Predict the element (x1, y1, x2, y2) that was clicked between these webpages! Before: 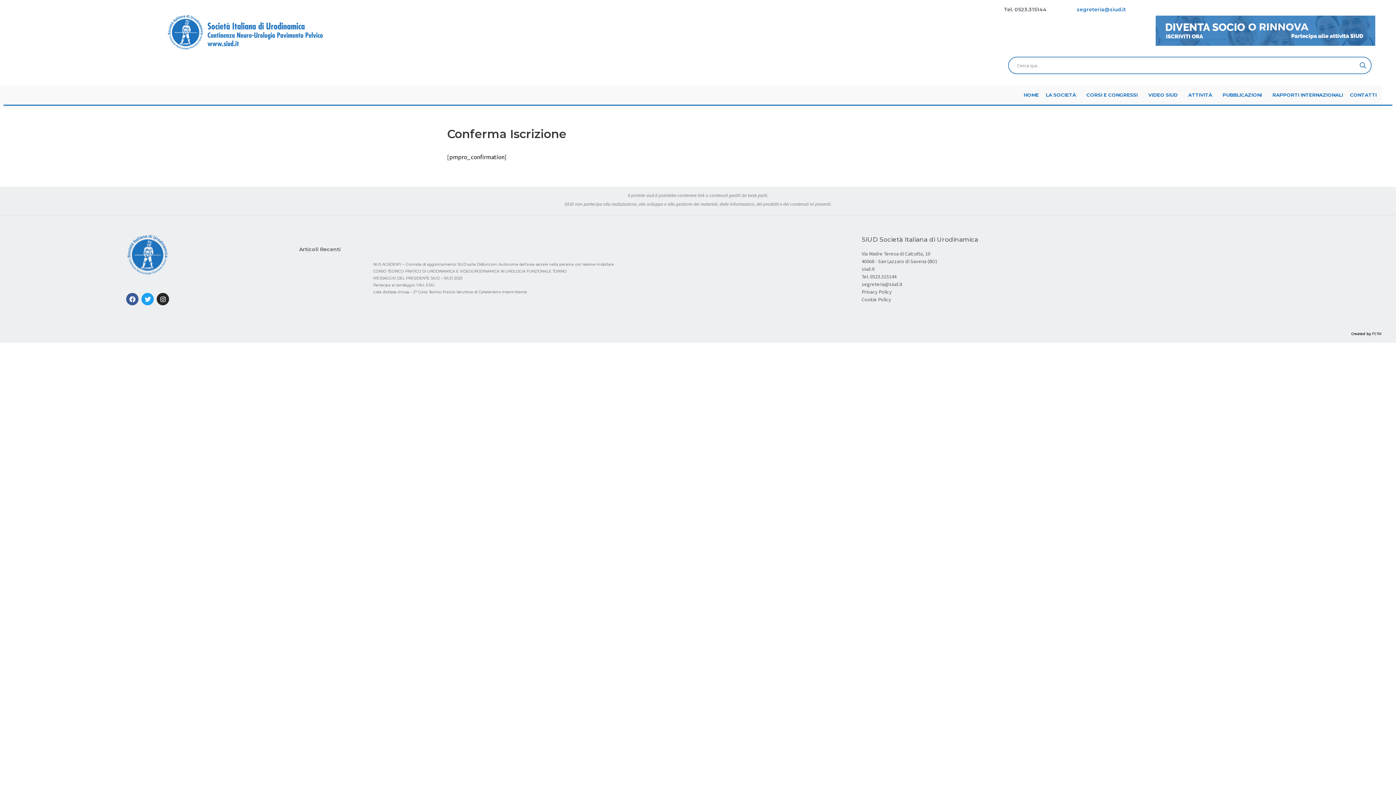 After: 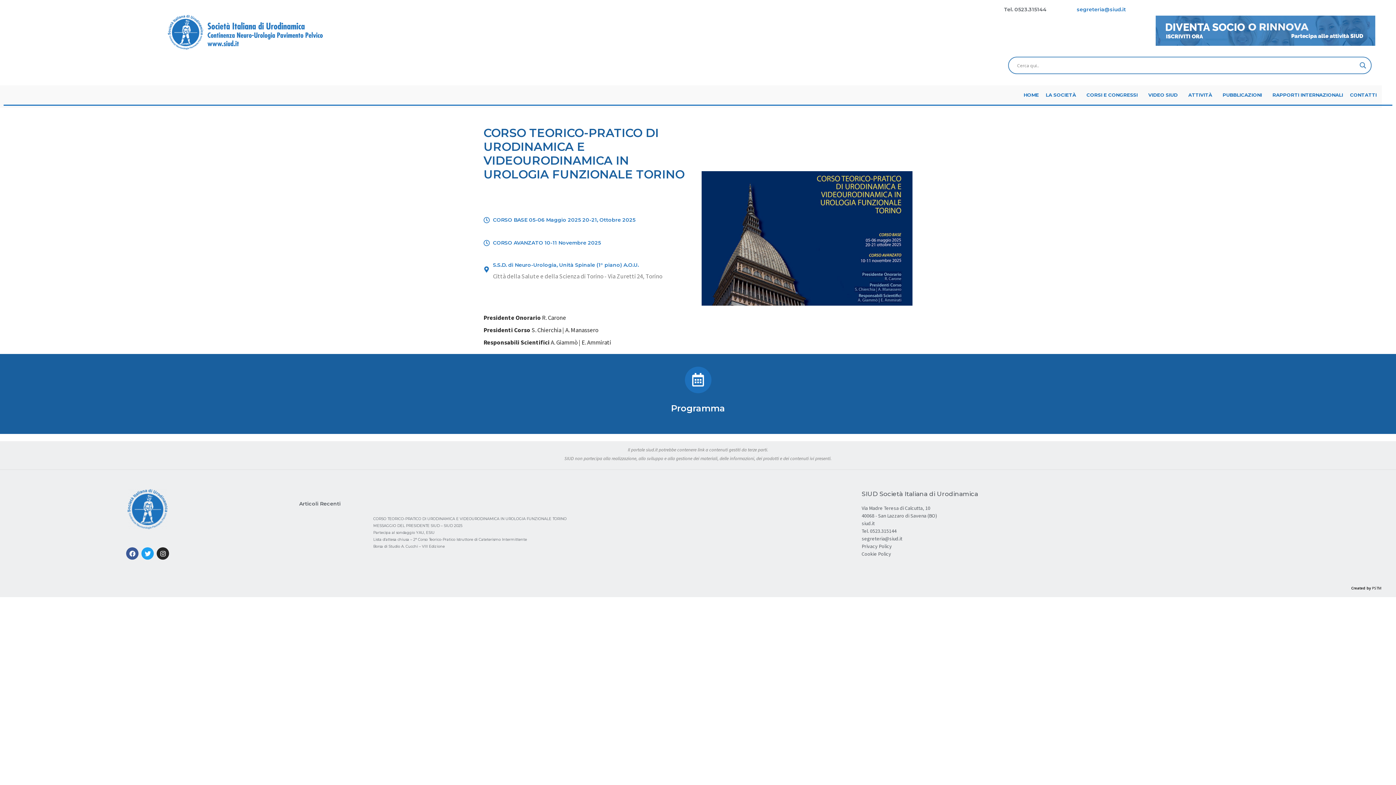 Action: bbox: (373, 269, 566, 273) label: CORSO TEORICO-PRATICO DI URODINAMICA E VIDEOURODINAMICA IN UROLOGIA FUNZIONALE TORINO